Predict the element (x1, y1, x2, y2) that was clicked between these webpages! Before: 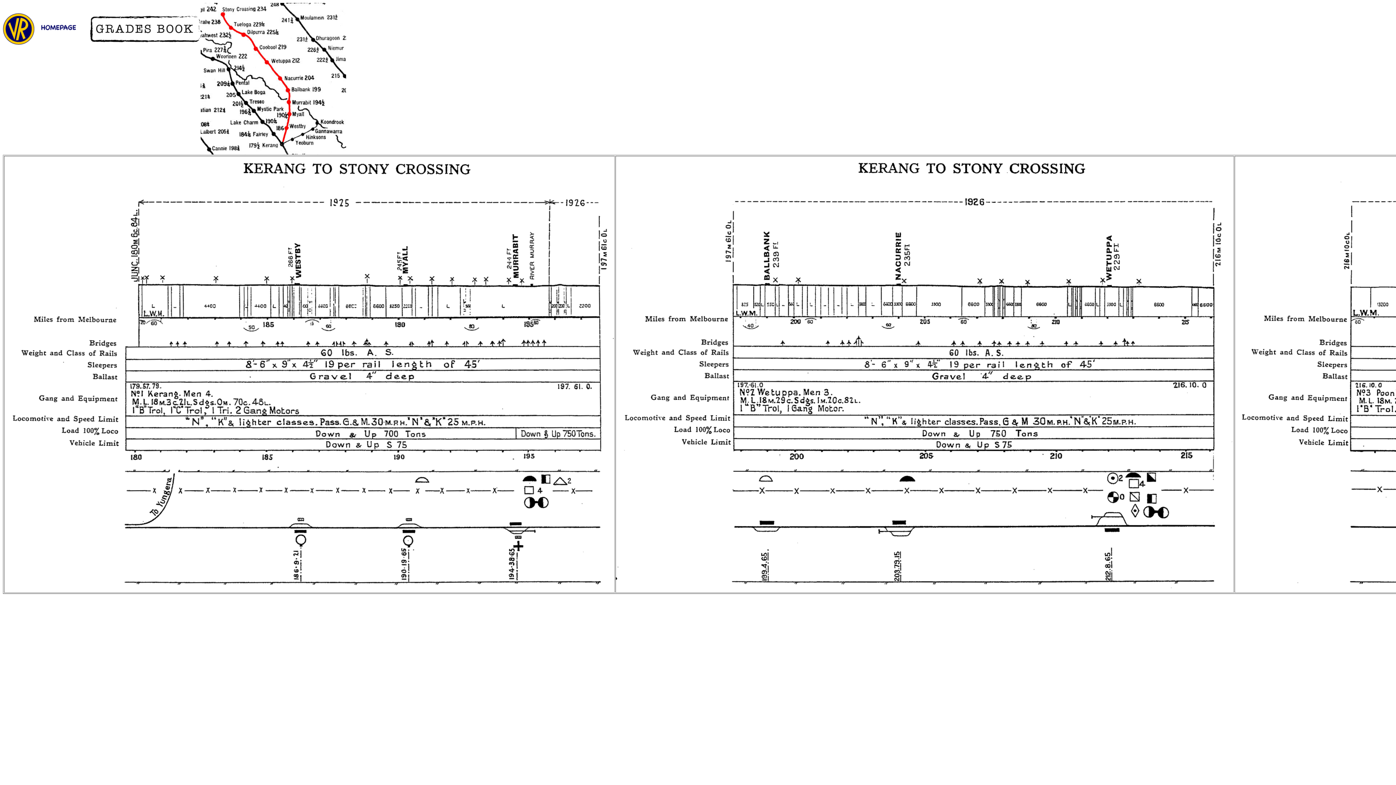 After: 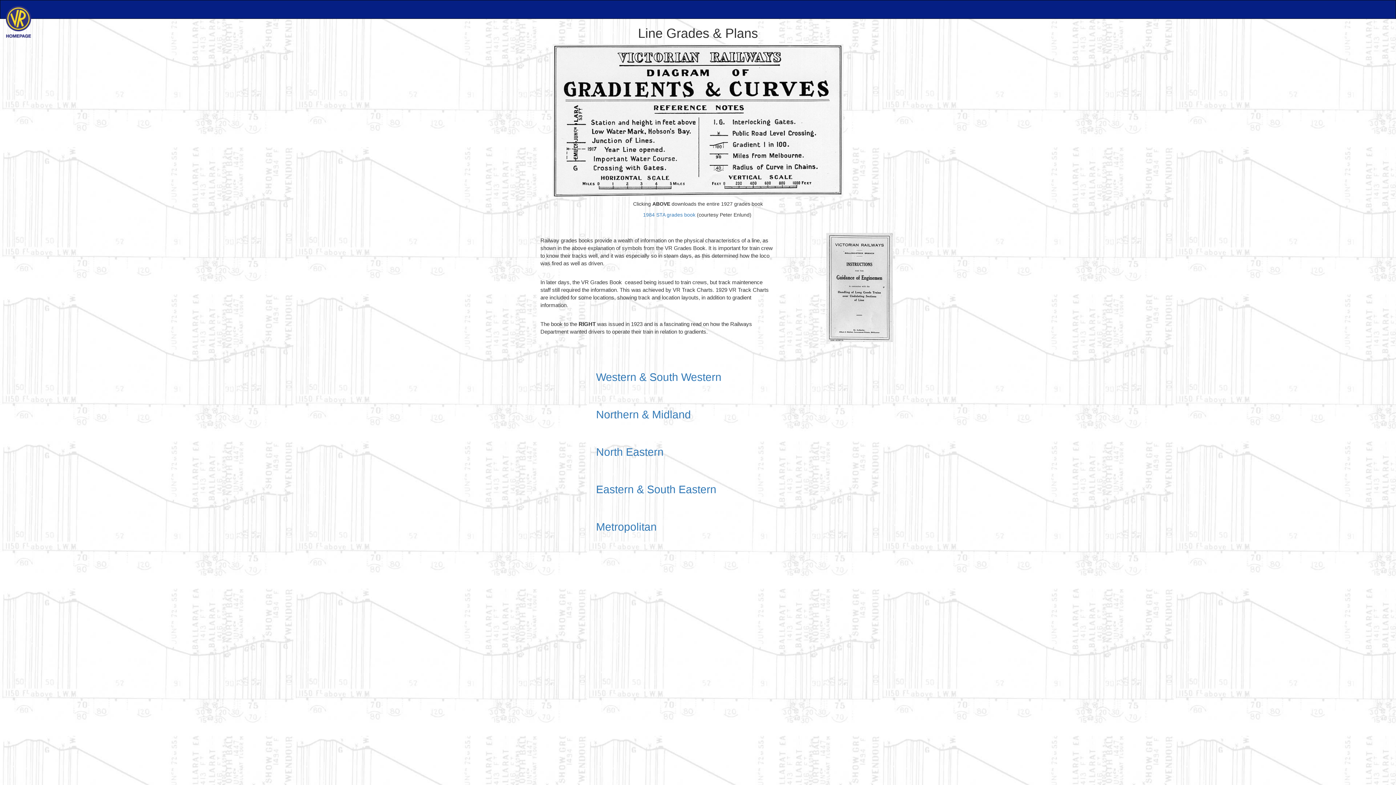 Action: bbox: (90, 37, 200, 43)